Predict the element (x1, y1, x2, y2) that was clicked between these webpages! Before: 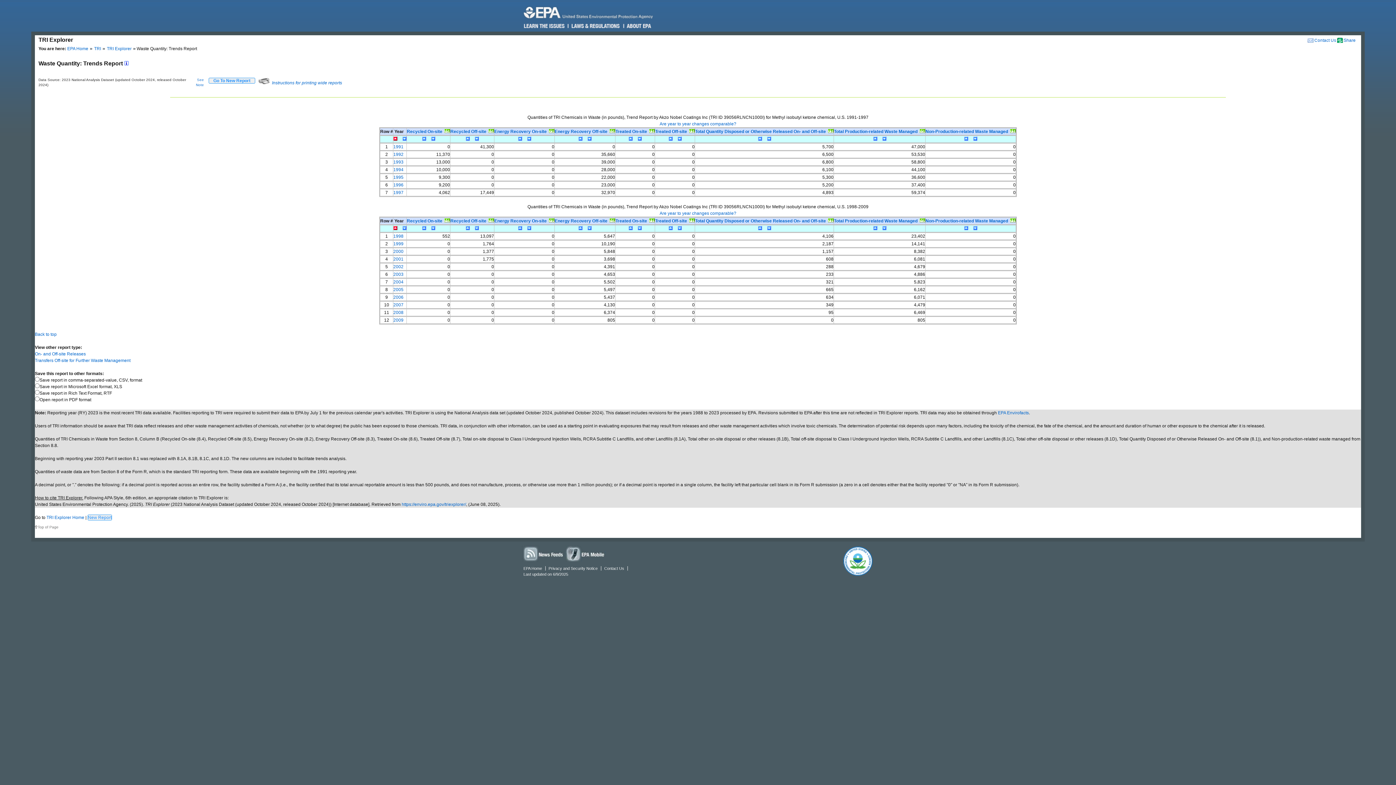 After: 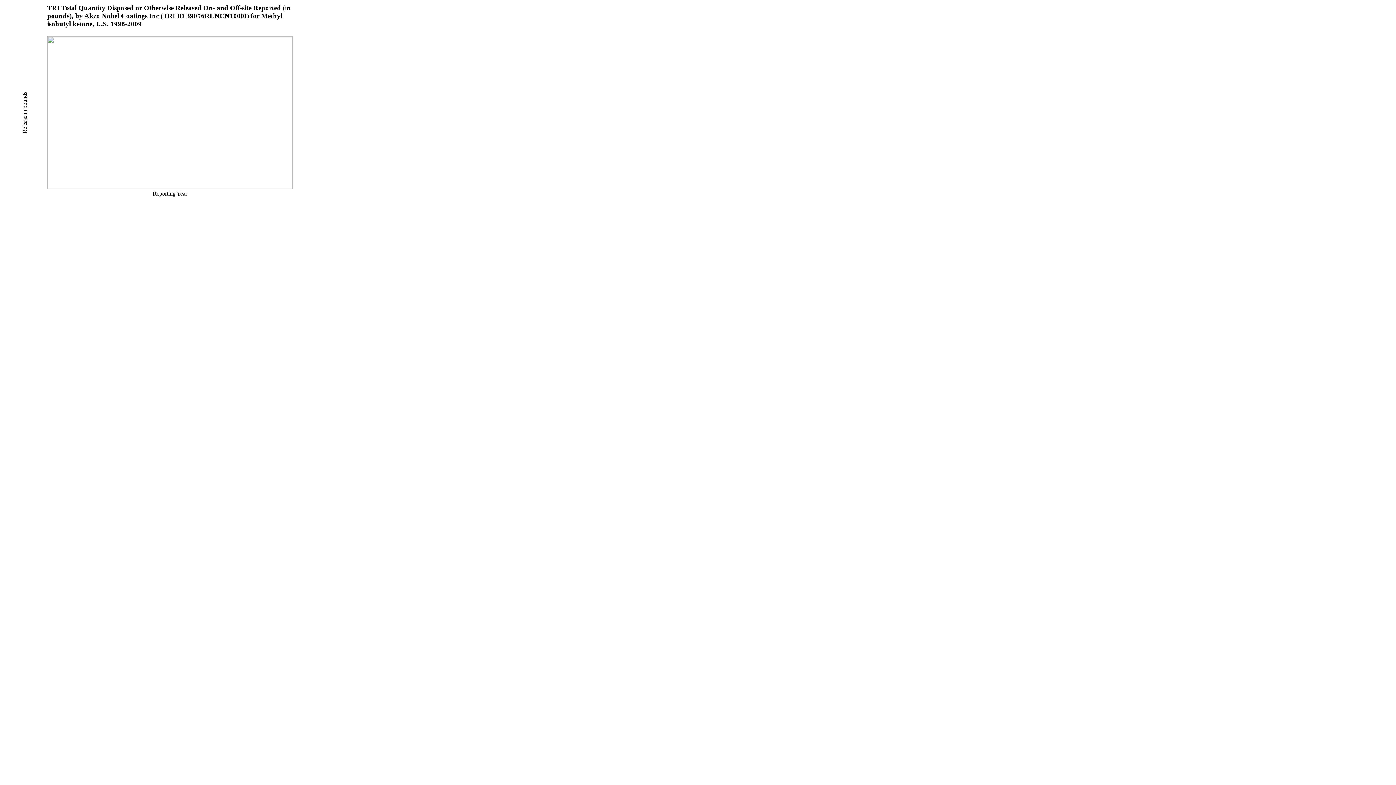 Action: bbox: (828, 218, 833, 223)